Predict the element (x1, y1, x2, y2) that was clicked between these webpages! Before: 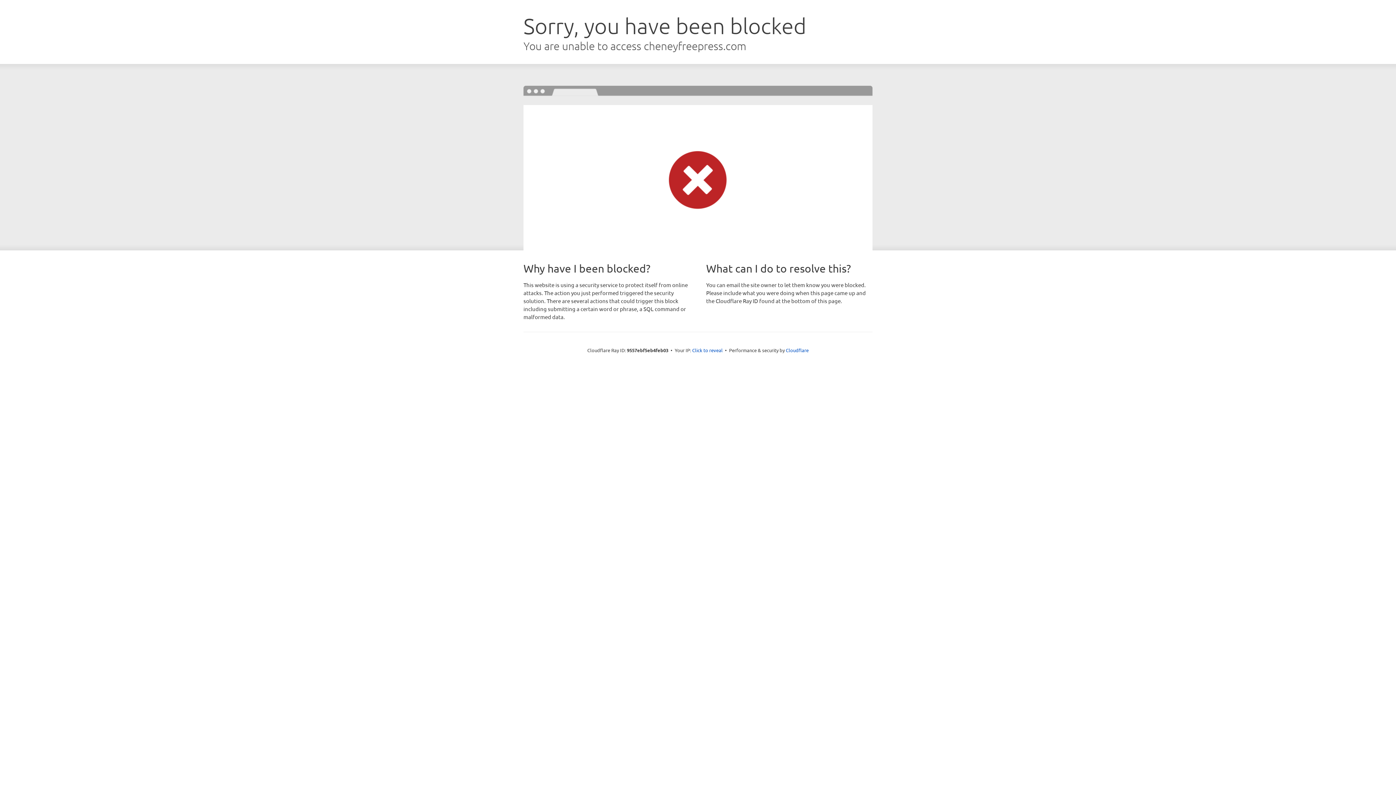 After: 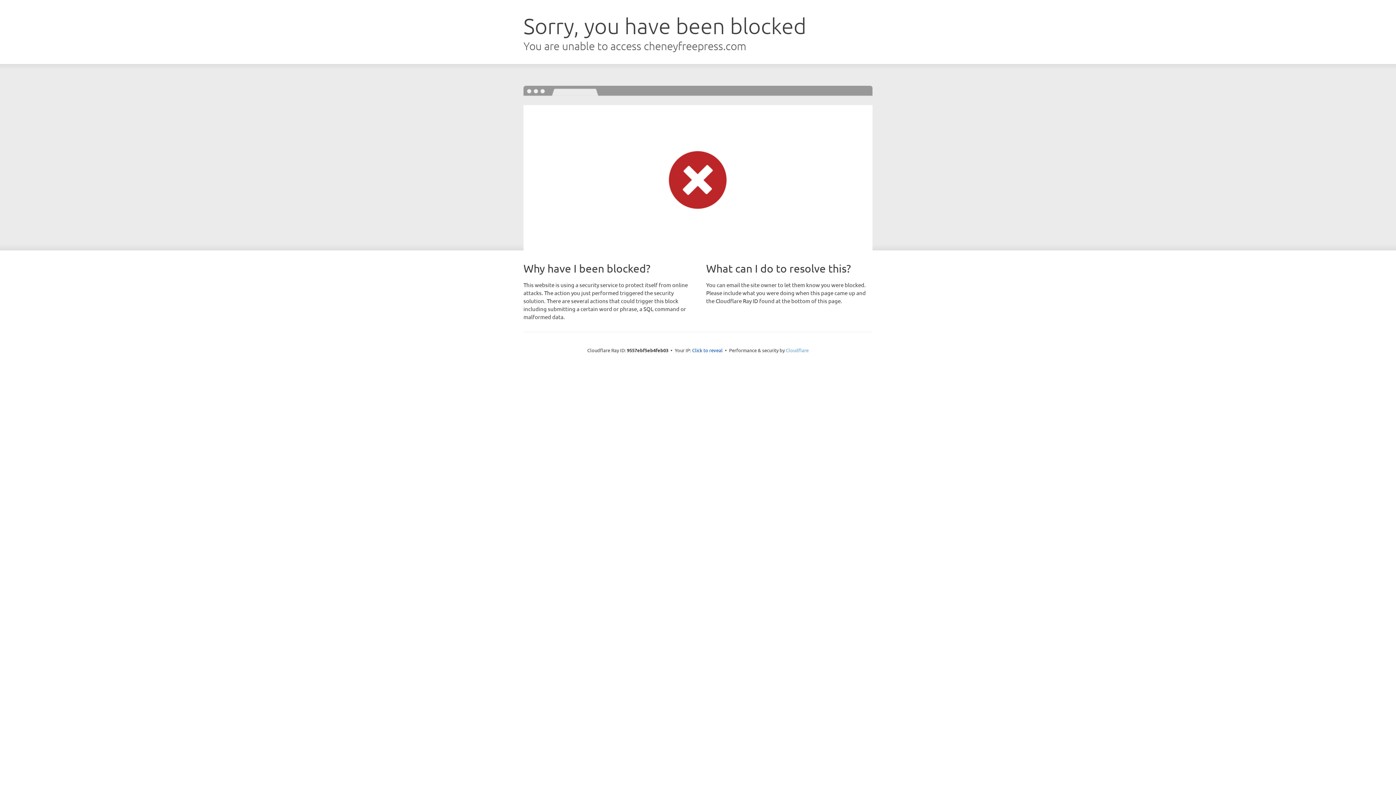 Action: bbox: (786, 347, 808, 353) label: Cloudflare